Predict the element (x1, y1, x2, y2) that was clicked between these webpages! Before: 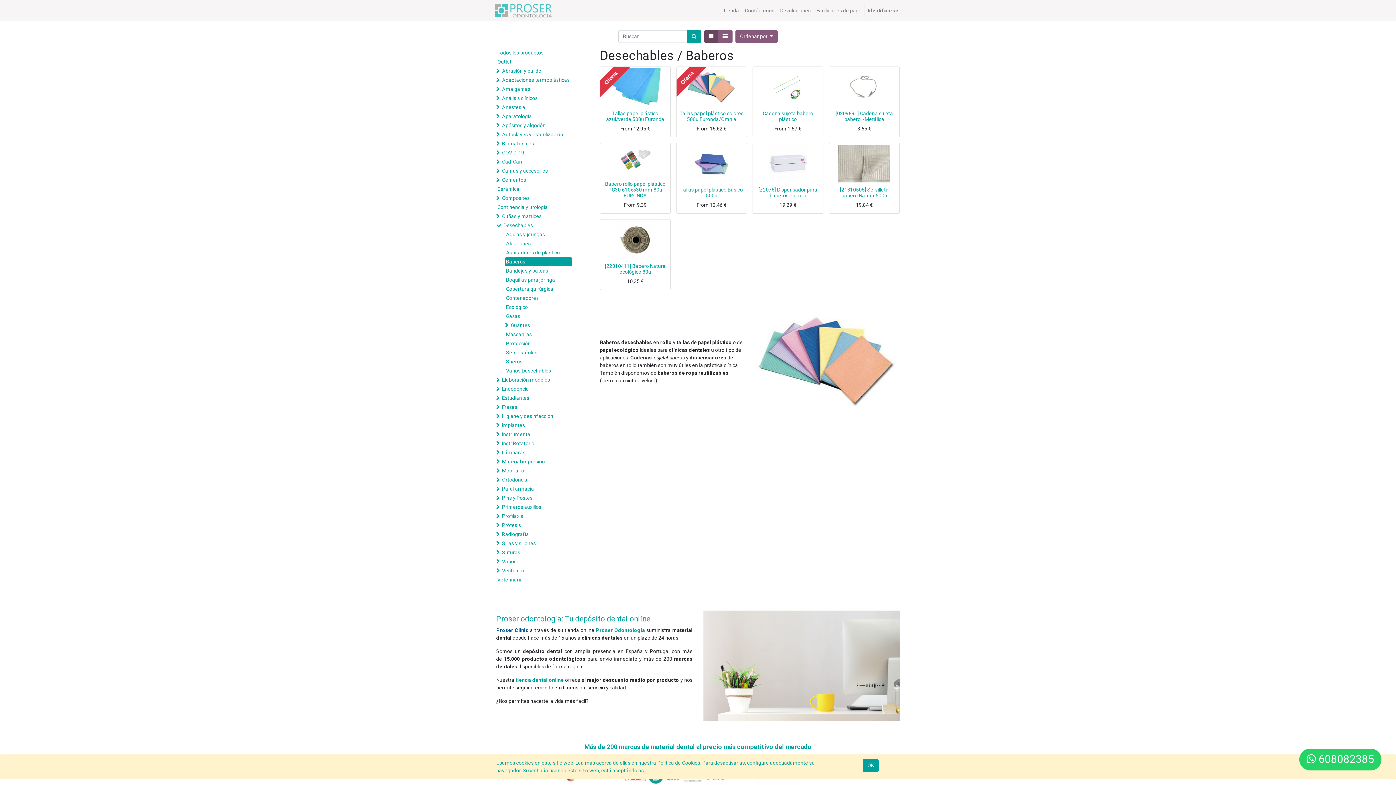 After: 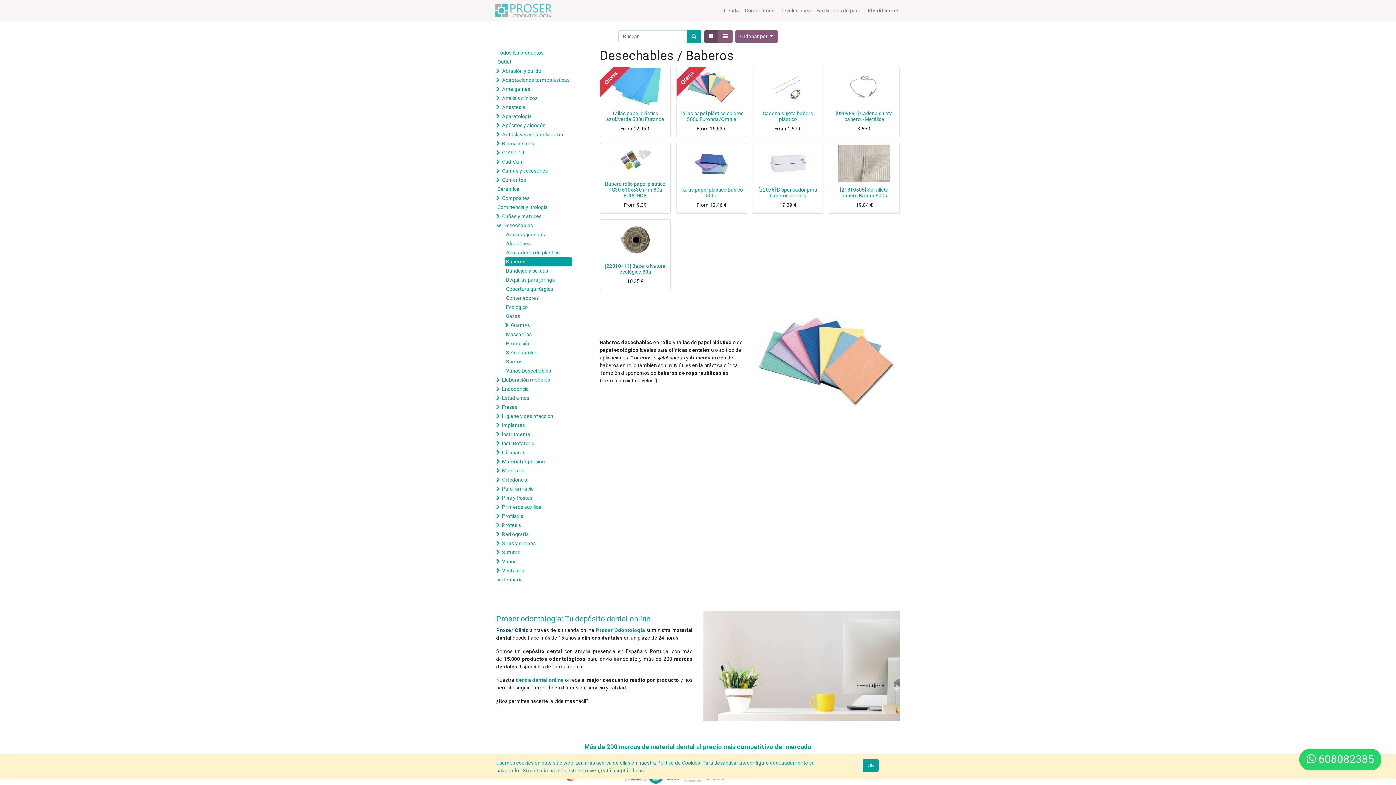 Action: label: Búsqueda bbox: (687, 30, 701, 42)